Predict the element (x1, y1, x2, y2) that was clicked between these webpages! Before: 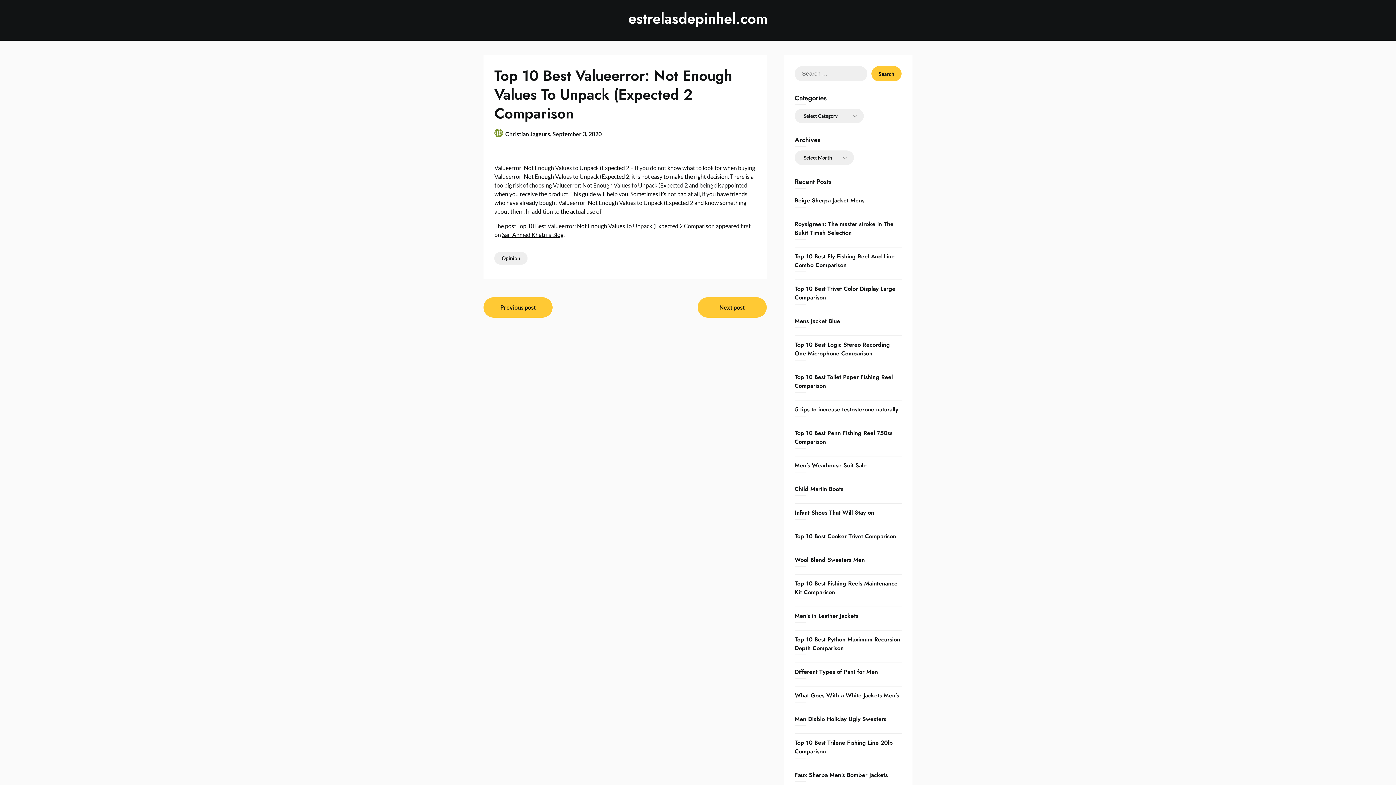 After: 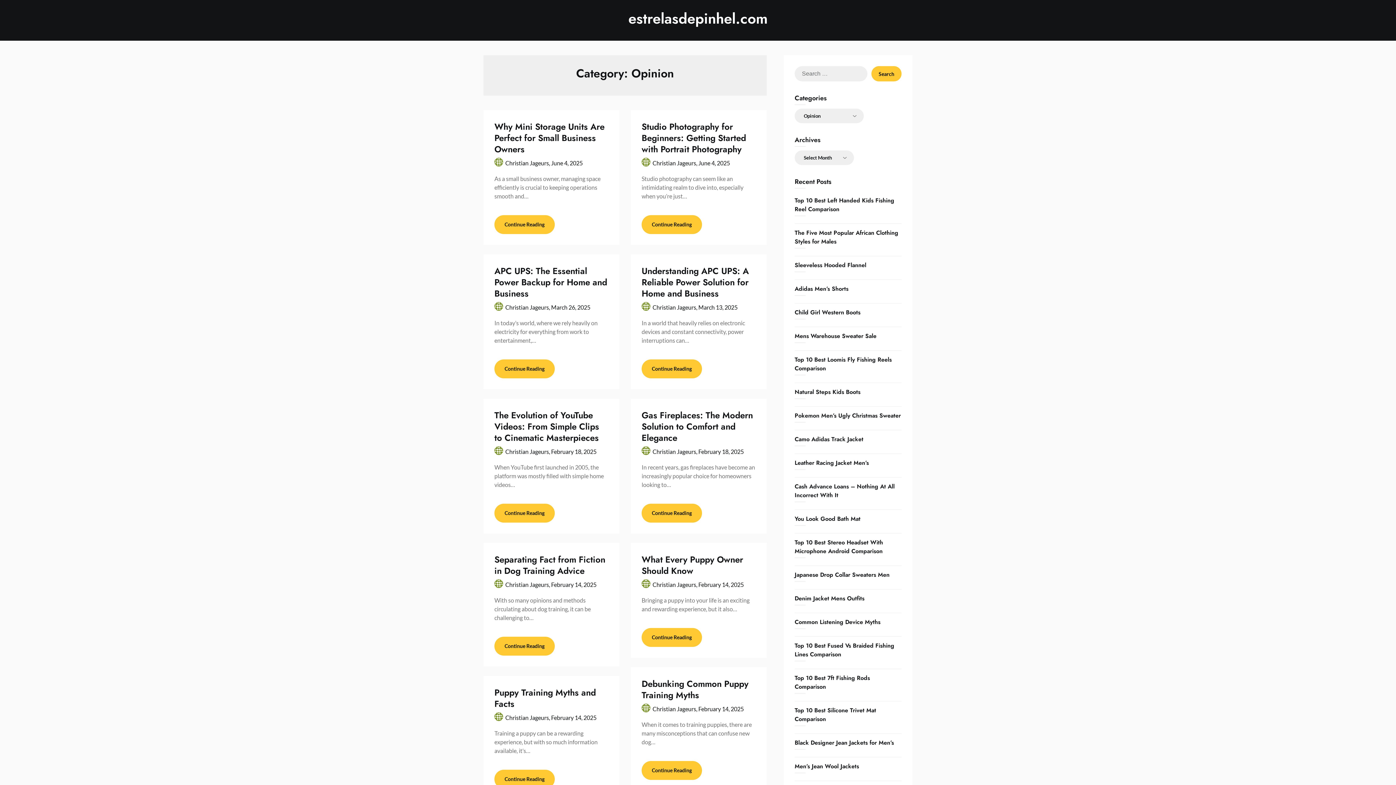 Action: label: Opinion bbox: (494, 252, 527, 264)